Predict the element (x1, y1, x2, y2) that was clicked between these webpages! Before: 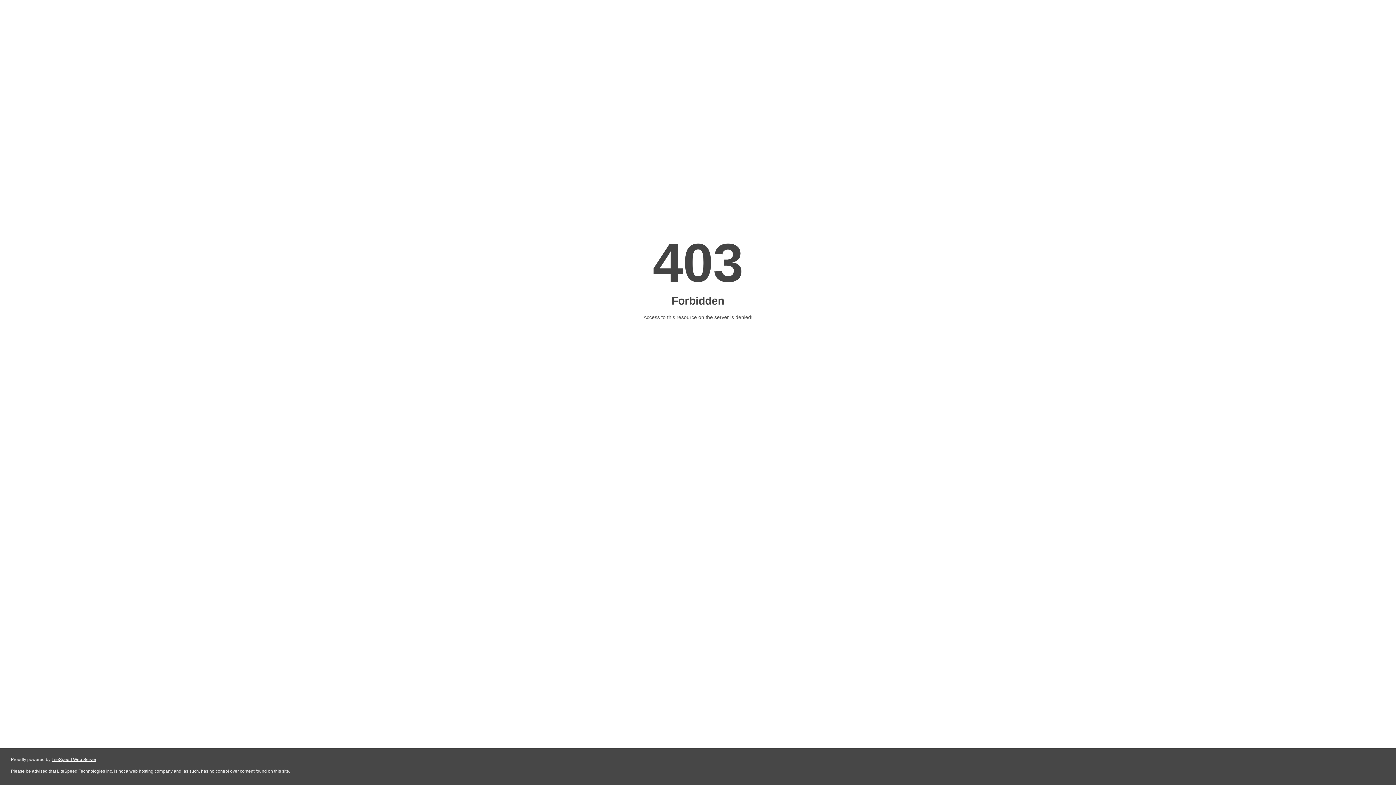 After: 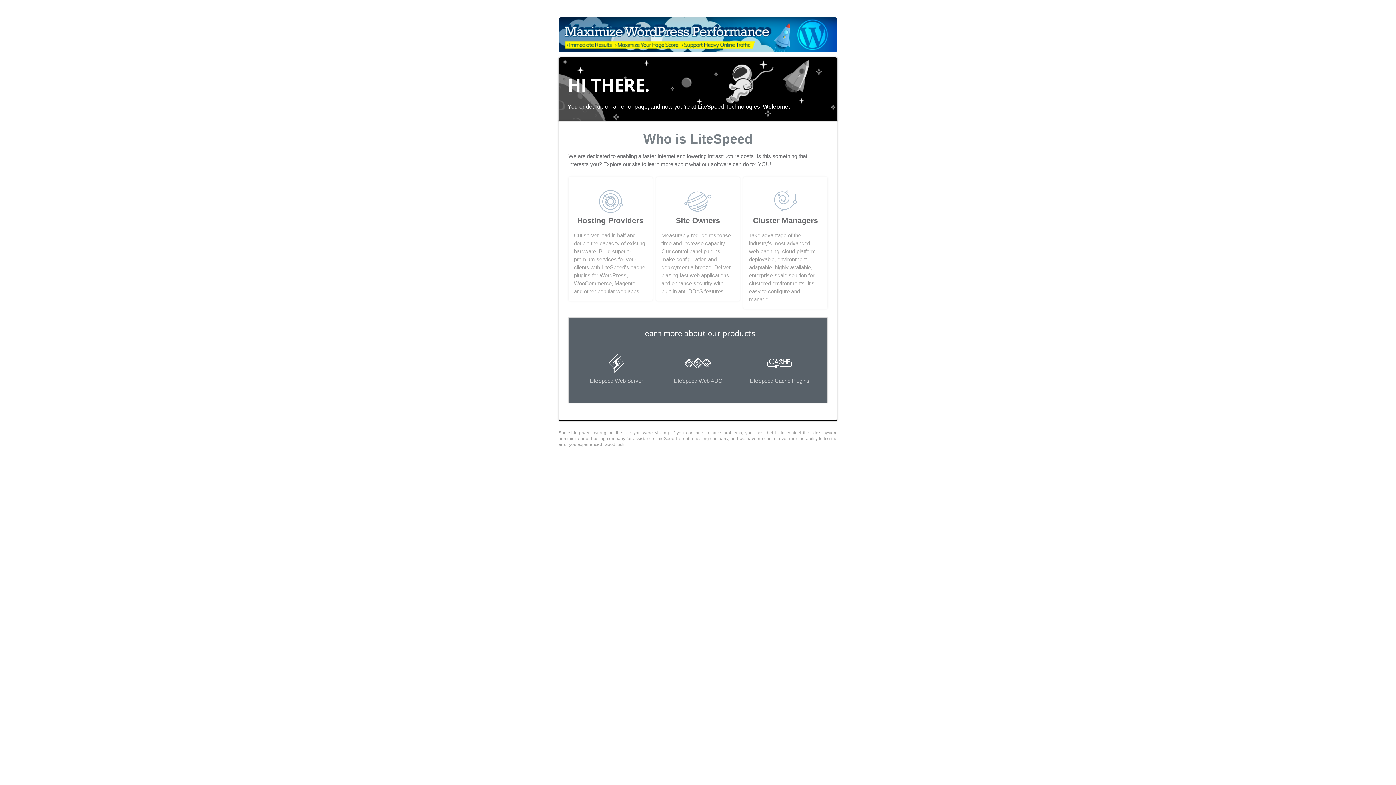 Action: bbox: (51, 757, 96, 762) label: LiteSpeed Web Server